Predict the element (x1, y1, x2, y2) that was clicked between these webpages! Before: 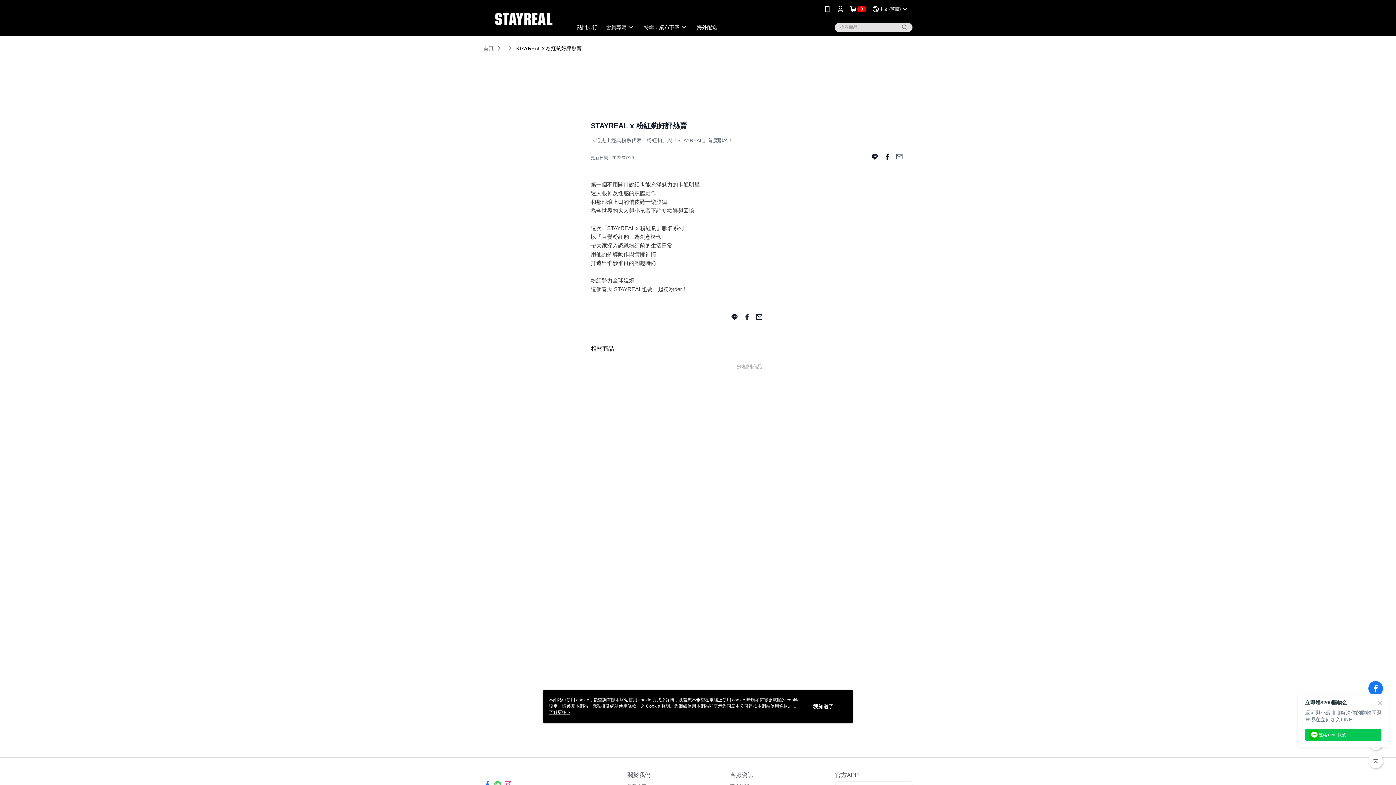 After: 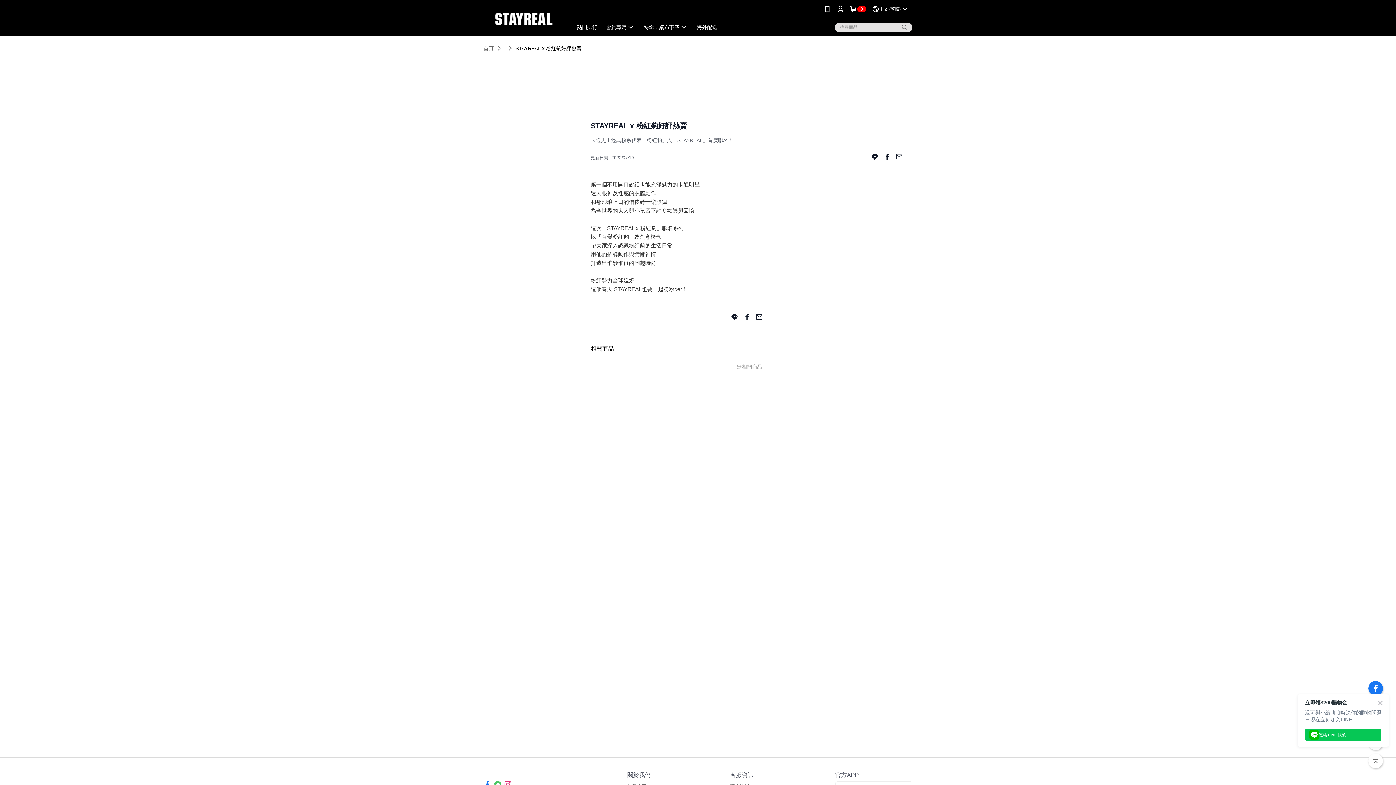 Action: bbox: (813, 703, 833, 710) label: 我知道了